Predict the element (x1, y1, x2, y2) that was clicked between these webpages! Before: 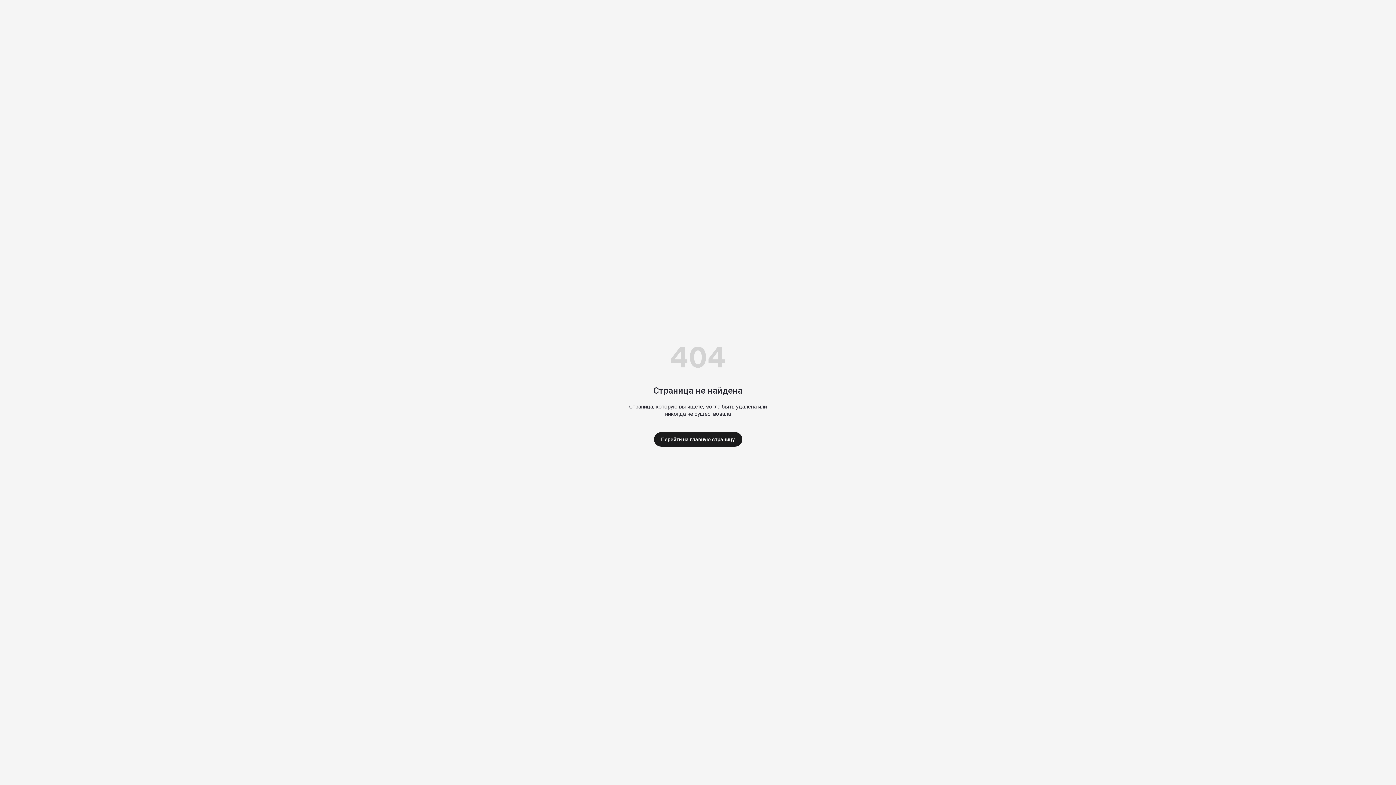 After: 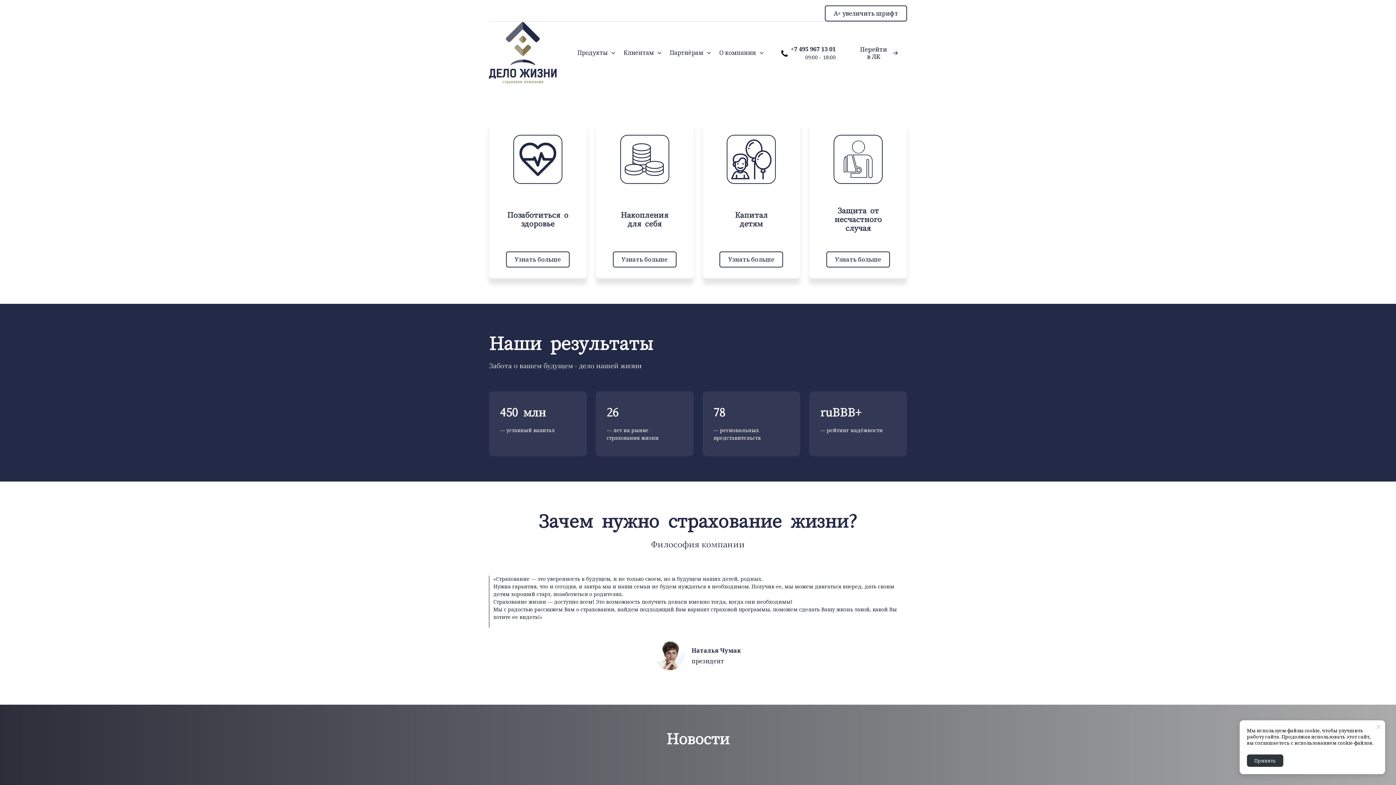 Action: bbox: (654, 432, 742, 446) label: Перейти на главную страницу